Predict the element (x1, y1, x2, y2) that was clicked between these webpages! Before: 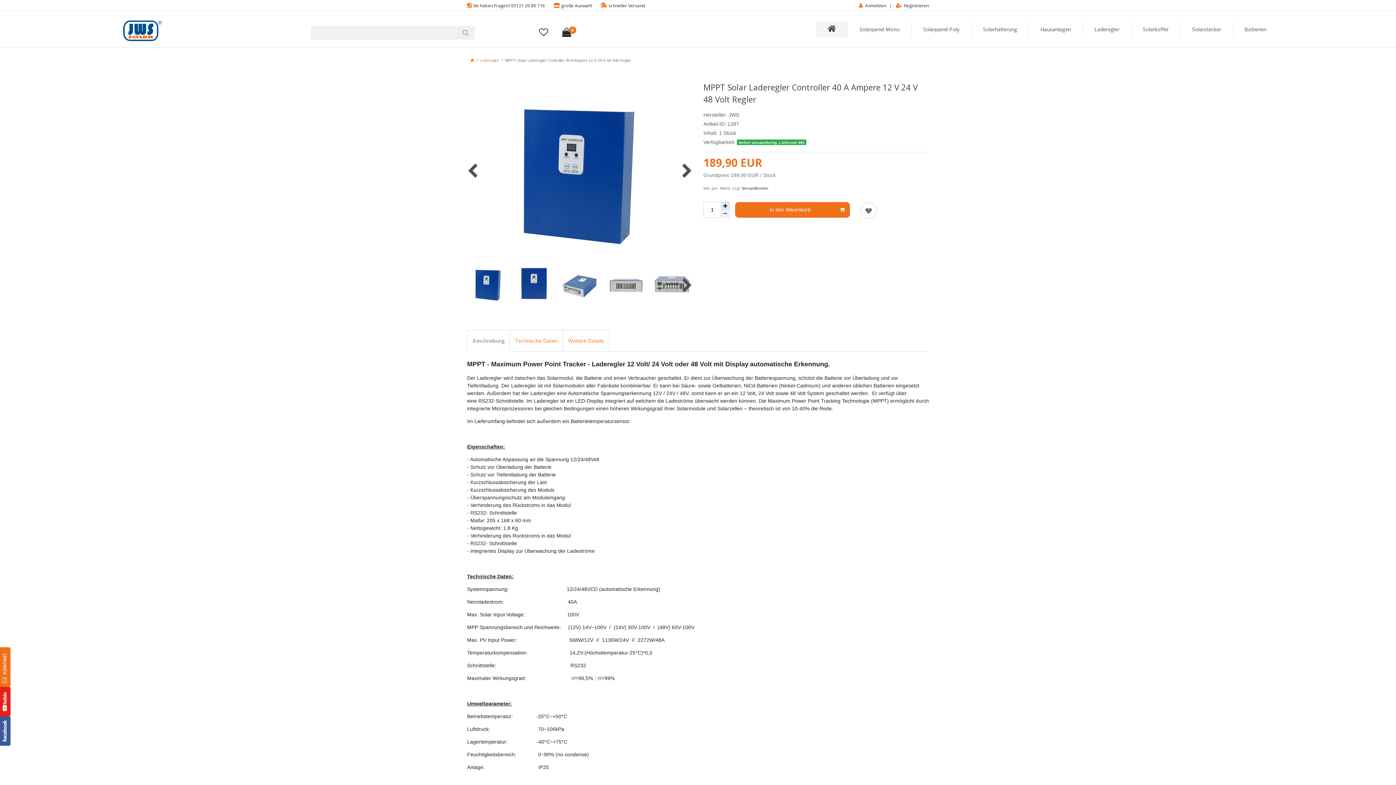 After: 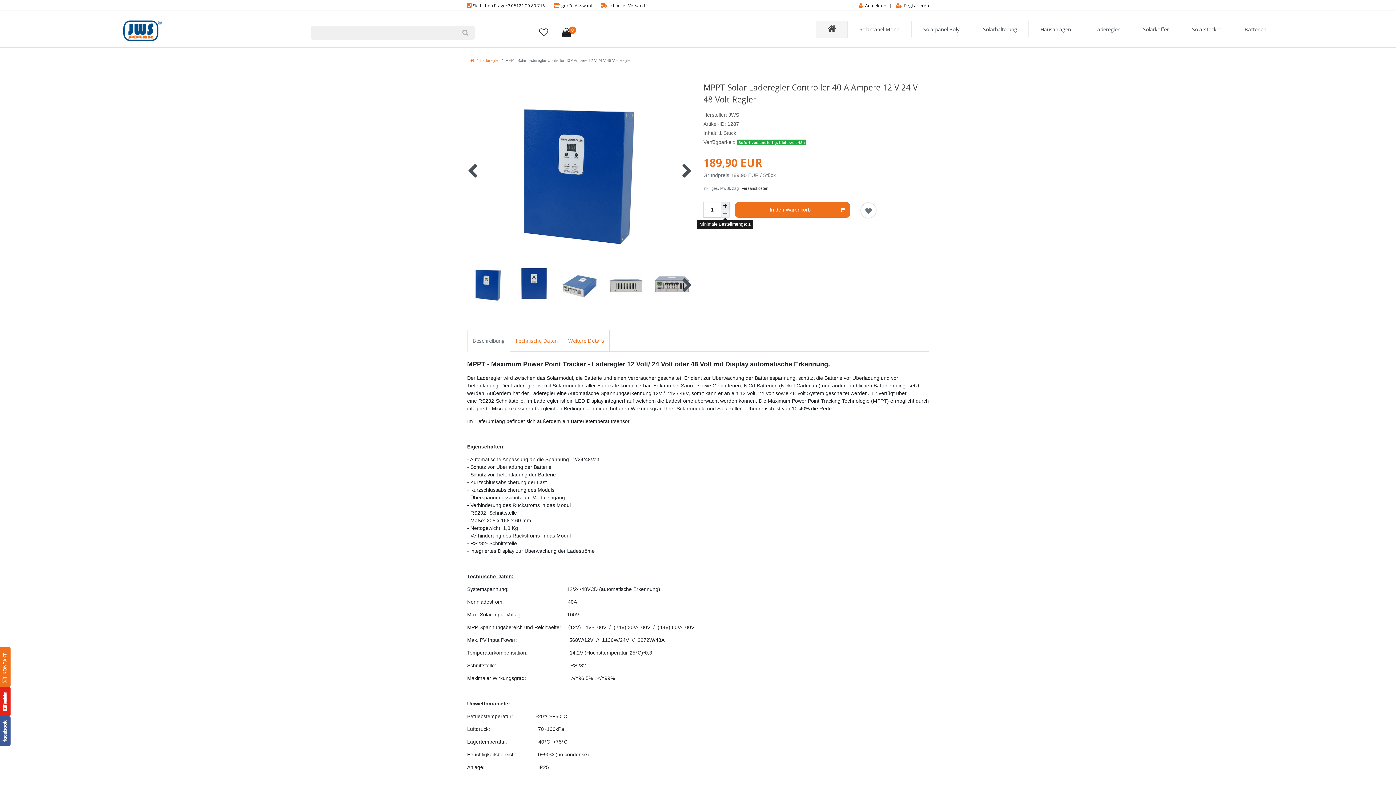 Action: bbox: (721, 210, 729, 217) label: Menge verringern